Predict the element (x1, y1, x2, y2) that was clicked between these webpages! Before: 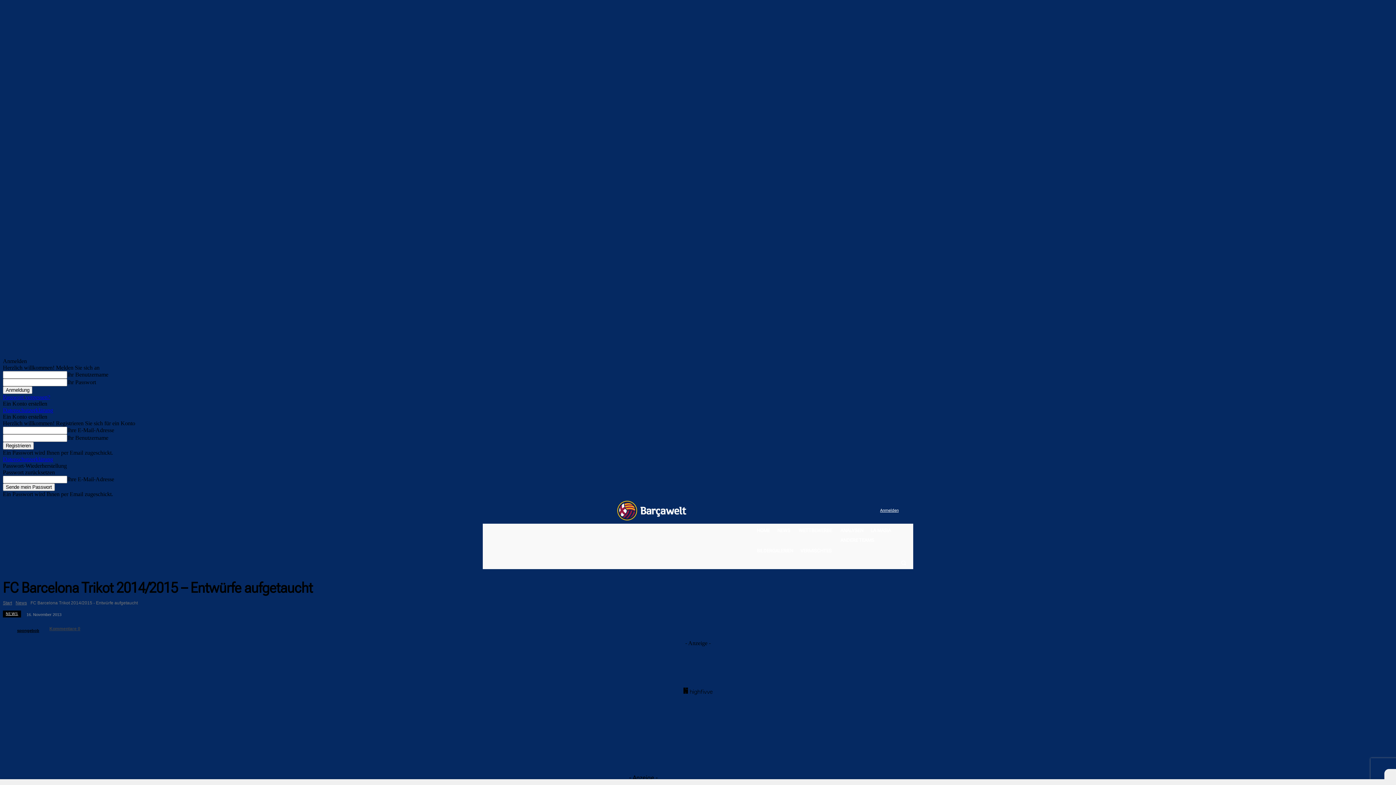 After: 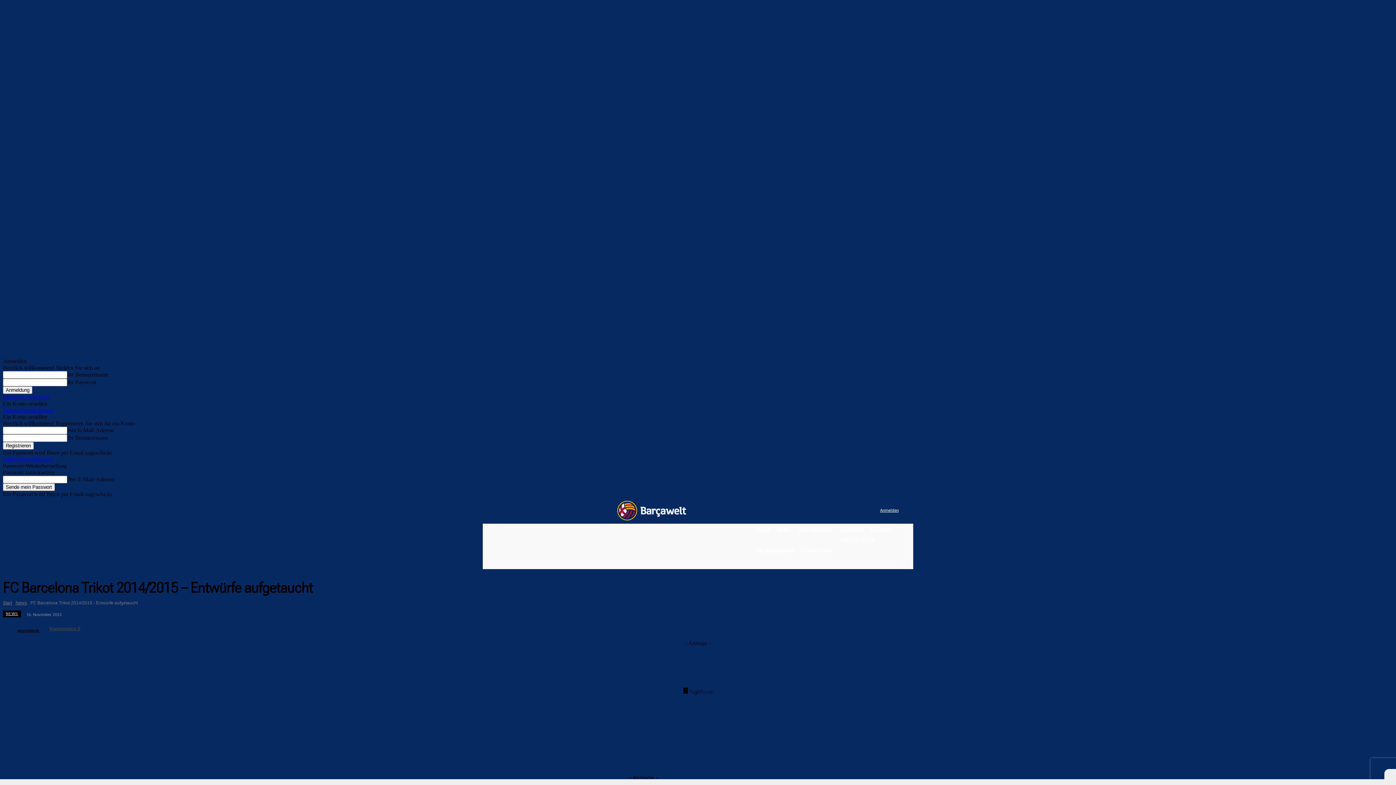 Action: bbox: (822, 503, 837, 518)